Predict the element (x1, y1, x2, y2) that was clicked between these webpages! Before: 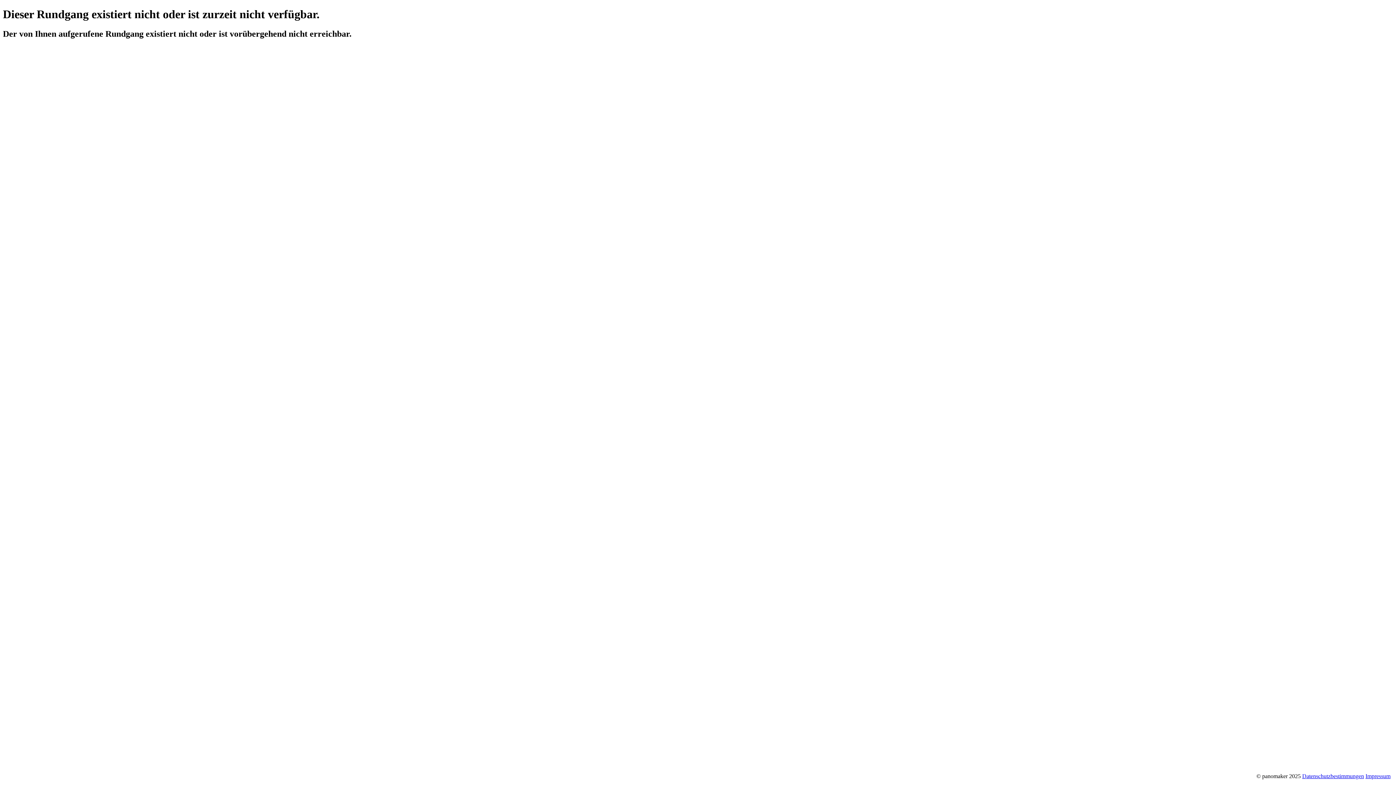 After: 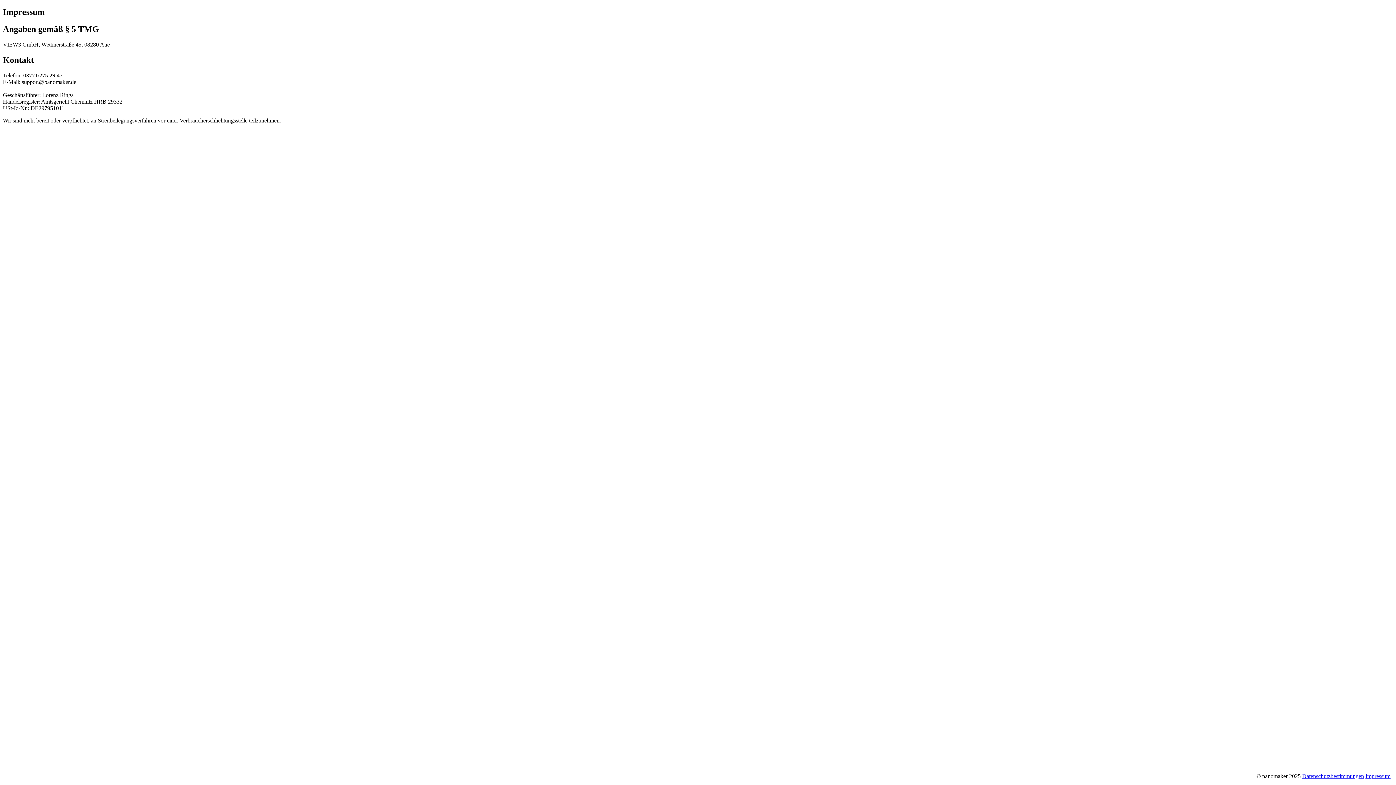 Action: label: Impressum bbox: (1365, 773, 1390, 779)